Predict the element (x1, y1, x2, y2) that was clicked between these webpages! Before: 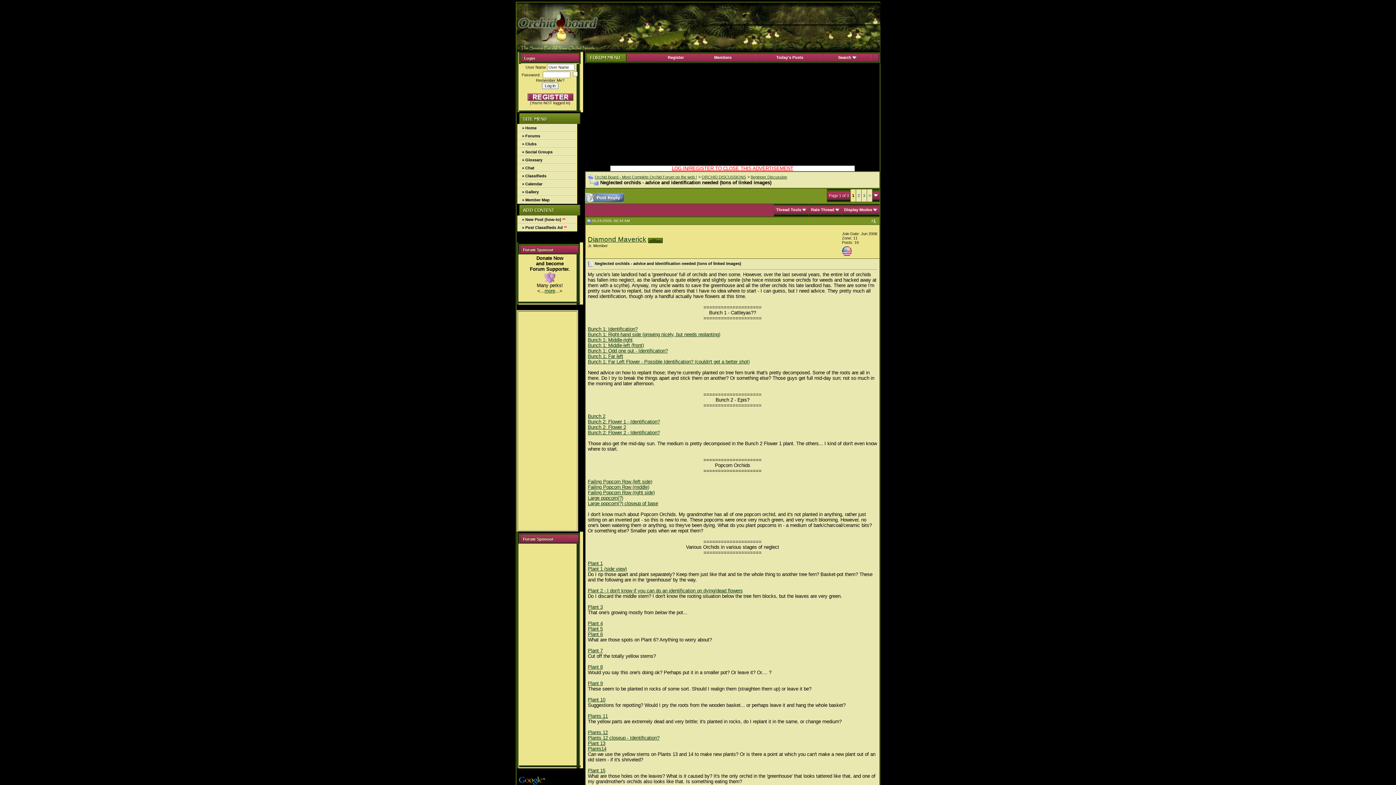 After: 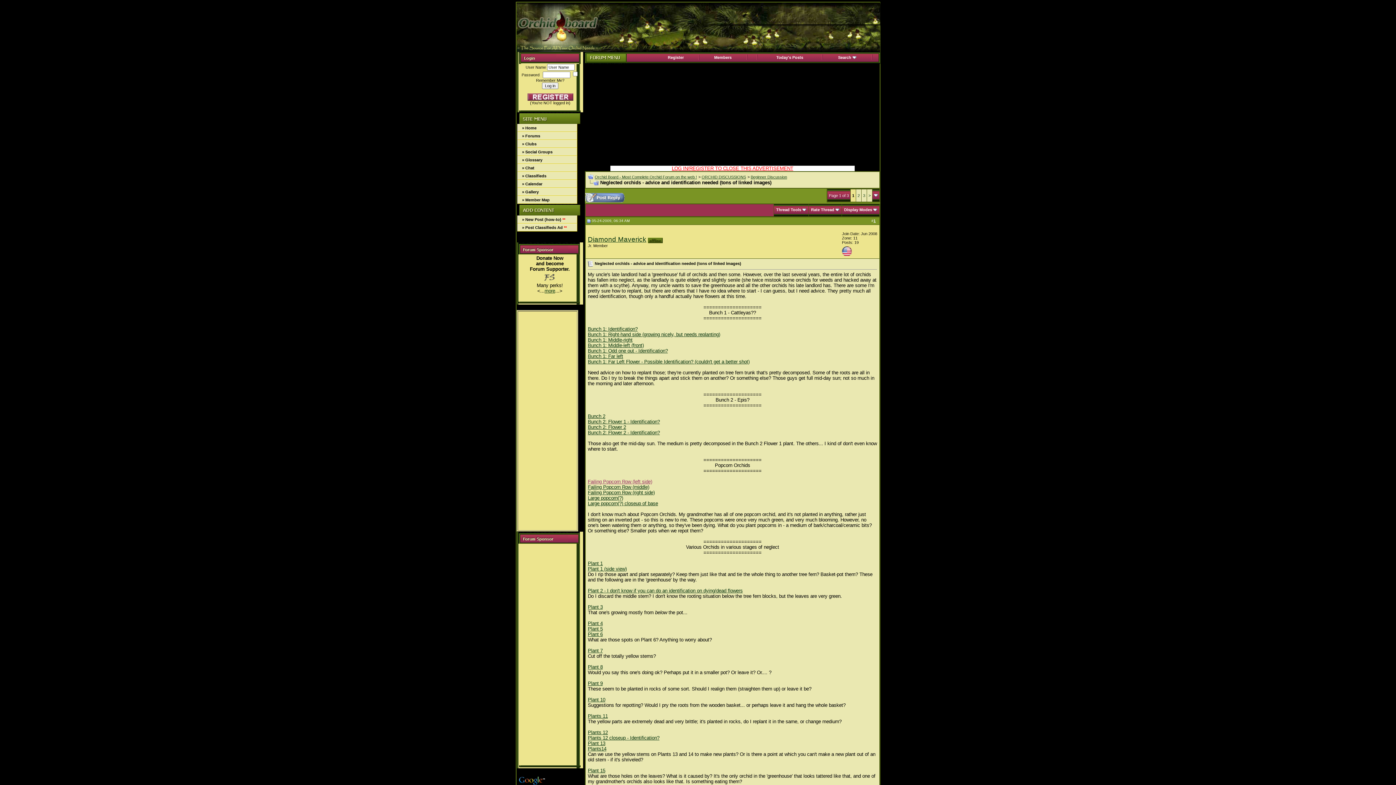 Action: label: Failing Popcorn Row (left side) bbox: (588, 479, 652, 484)